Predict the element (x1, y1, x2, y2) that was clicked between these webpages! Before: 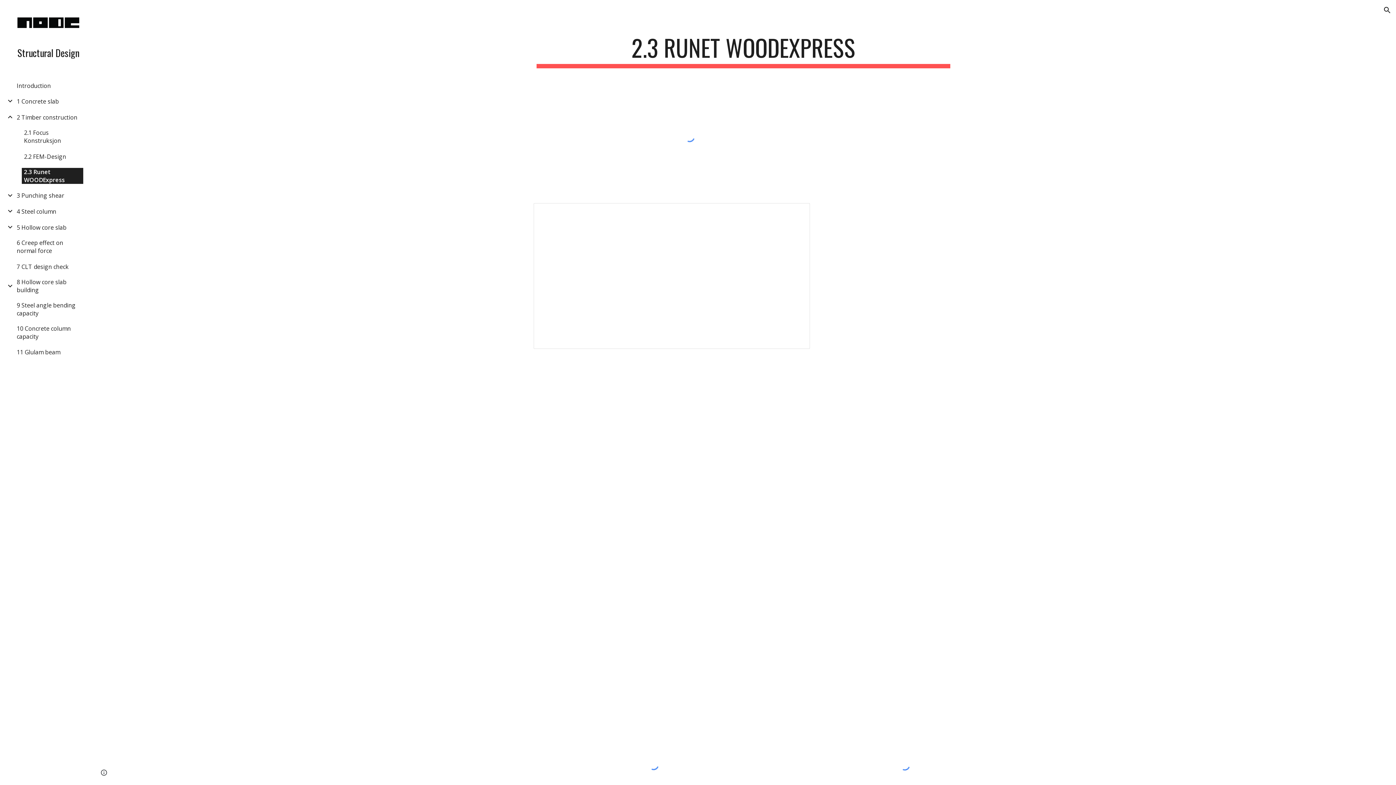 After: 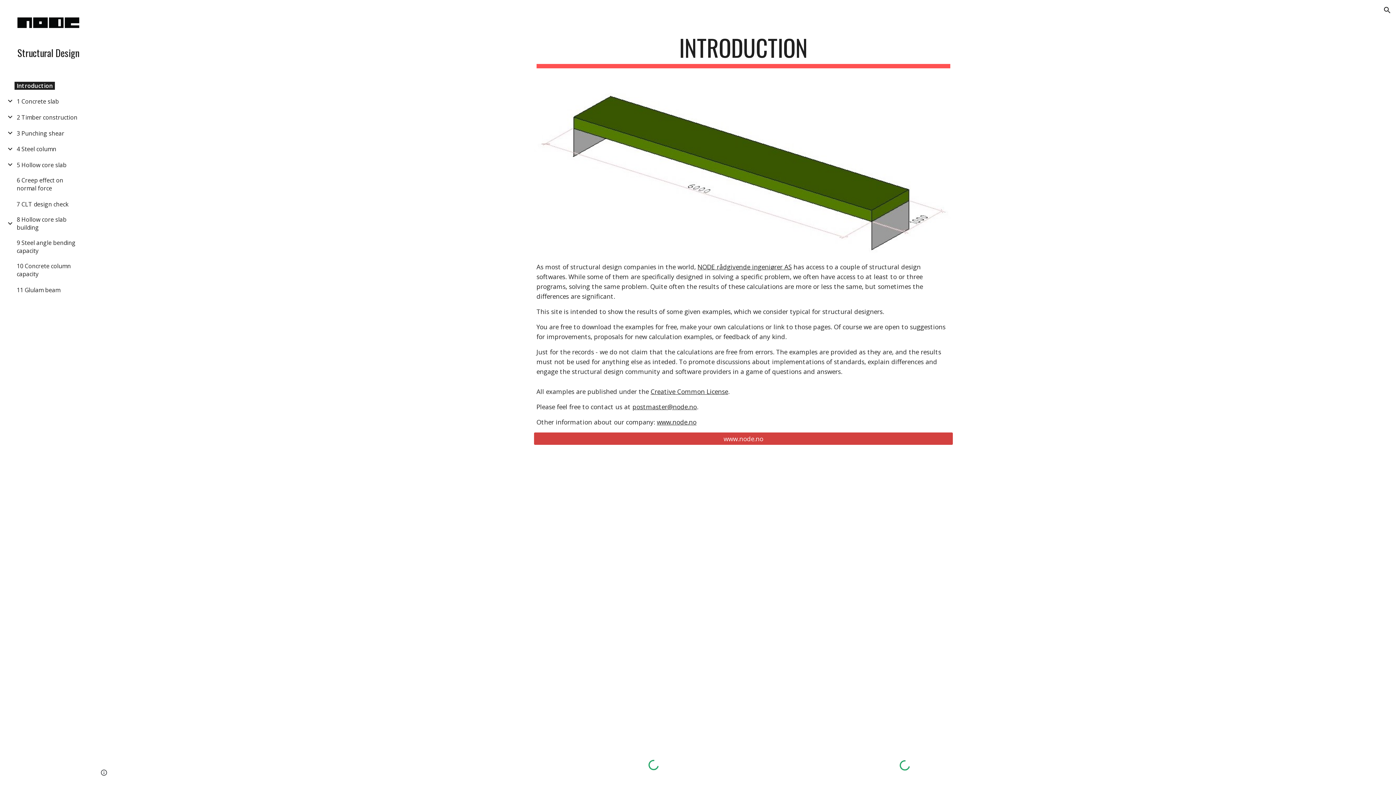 Action: bbox: (17, 17, 79, 29)